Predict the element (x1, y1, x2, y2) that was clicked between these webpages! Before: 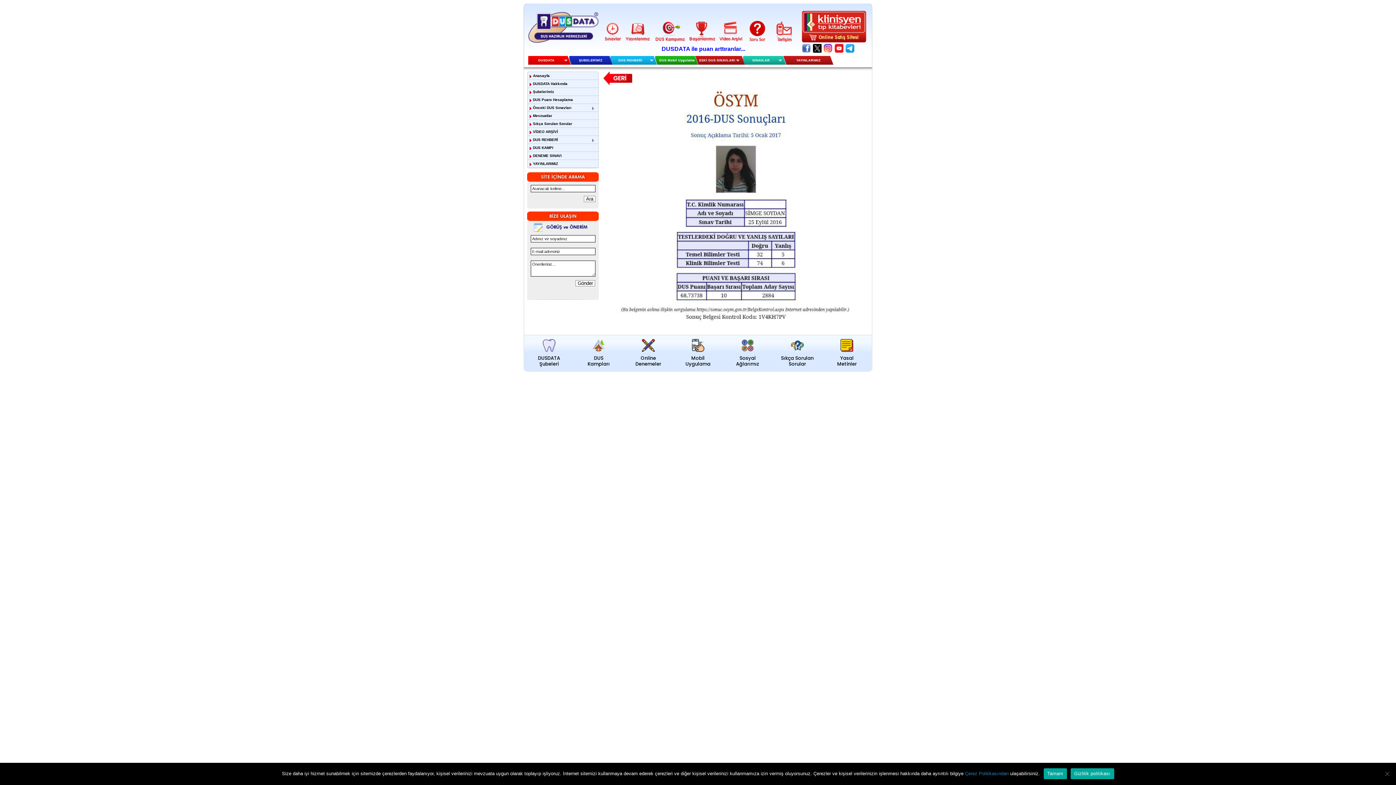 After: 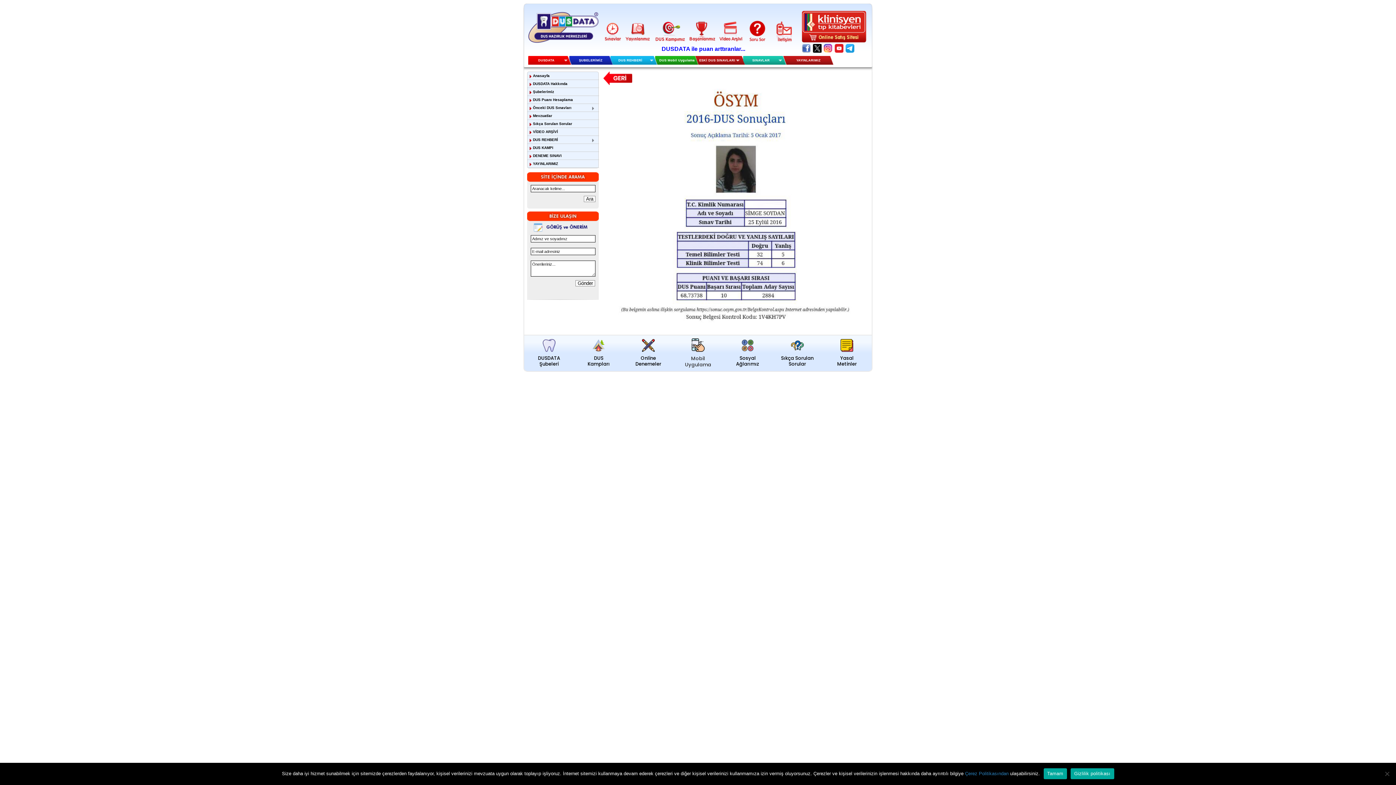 Action: label: Mobil

Uygulama bbox: (676, 339, 720, 364)